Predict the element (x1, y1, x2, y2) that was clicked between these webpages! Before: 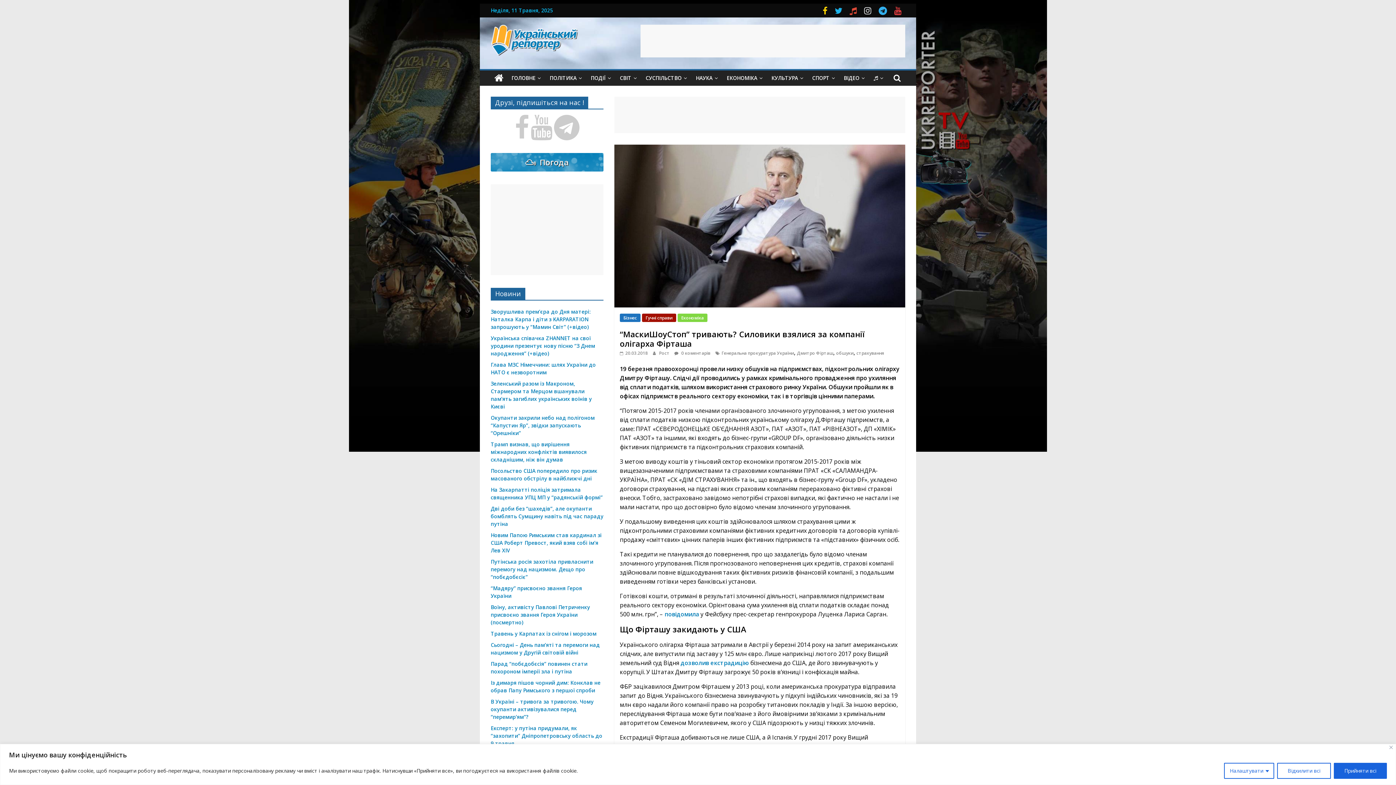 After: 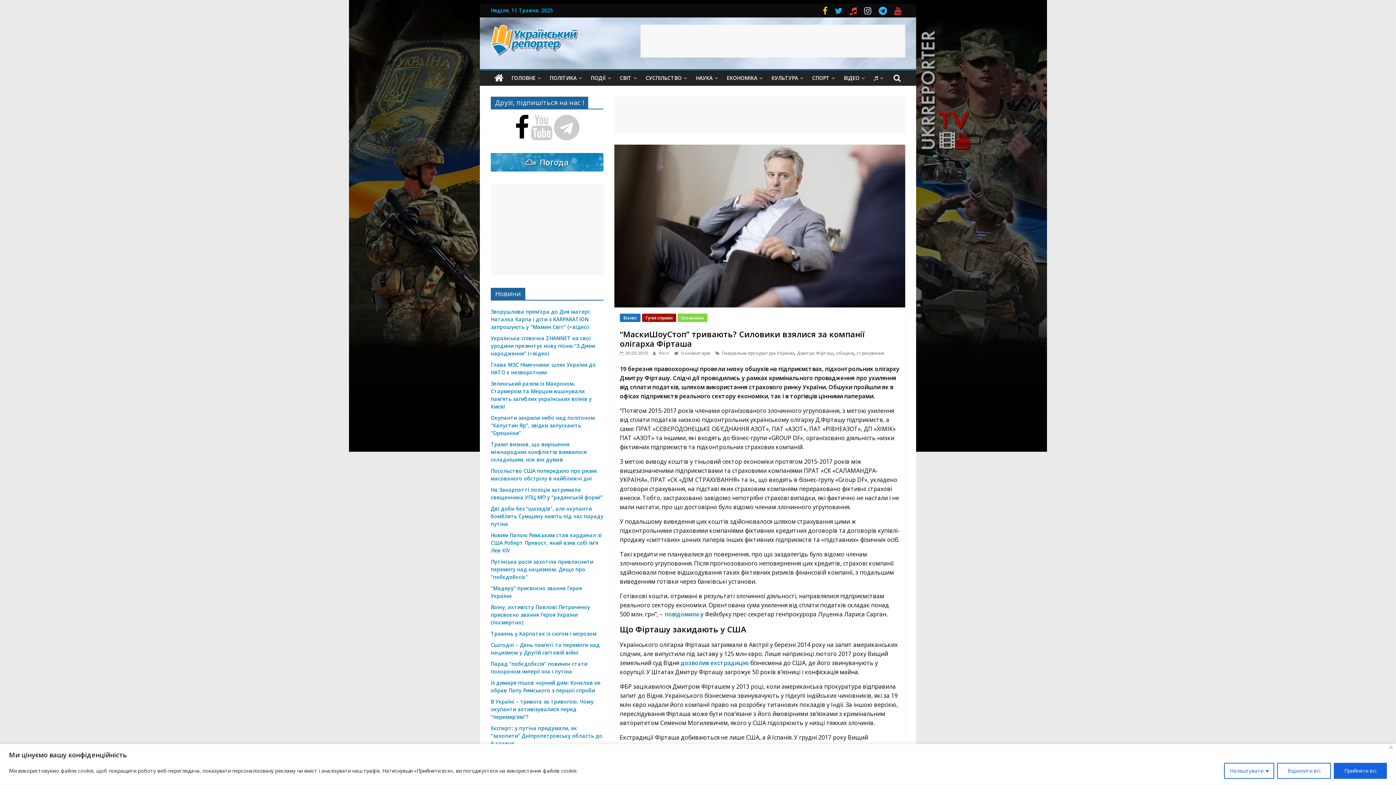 Action: bbox: (514, 131, 529, 138)